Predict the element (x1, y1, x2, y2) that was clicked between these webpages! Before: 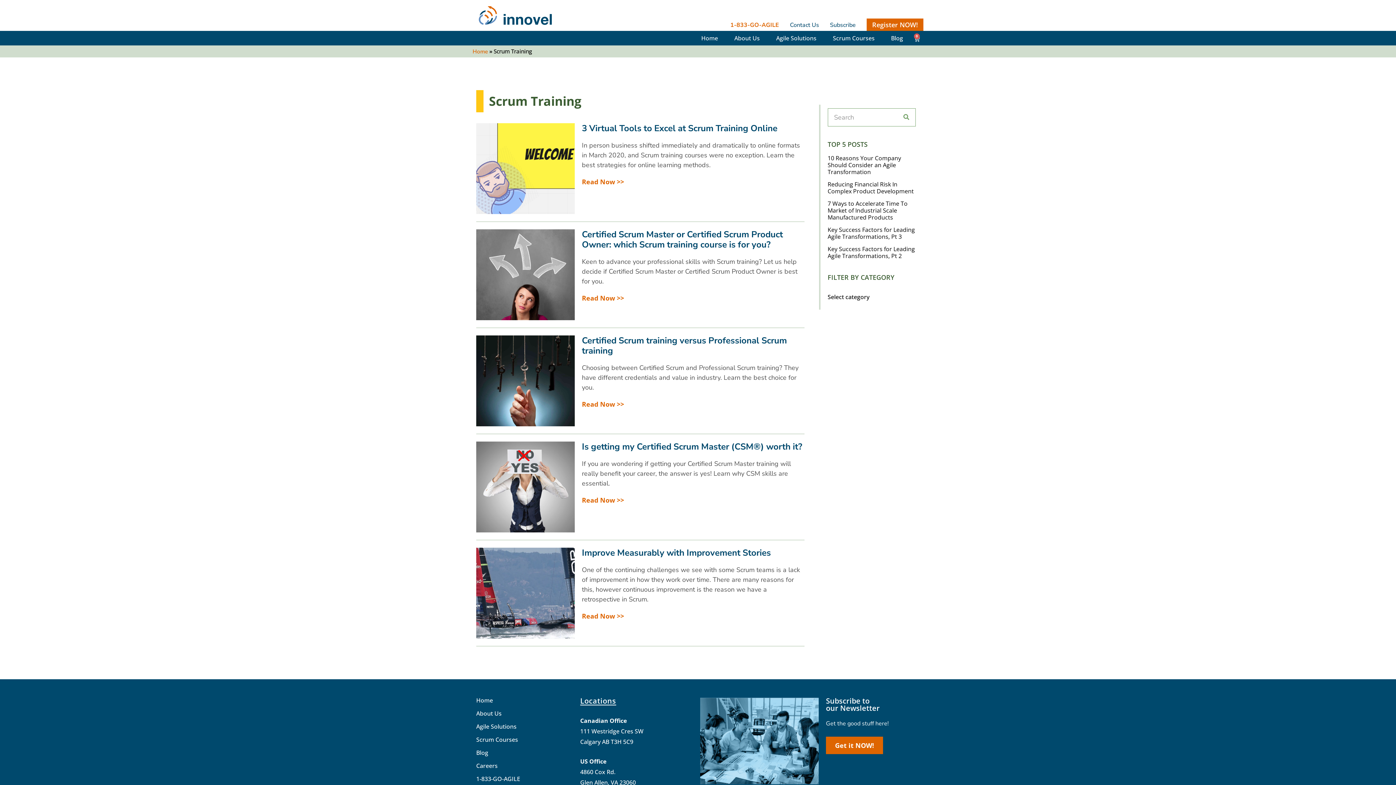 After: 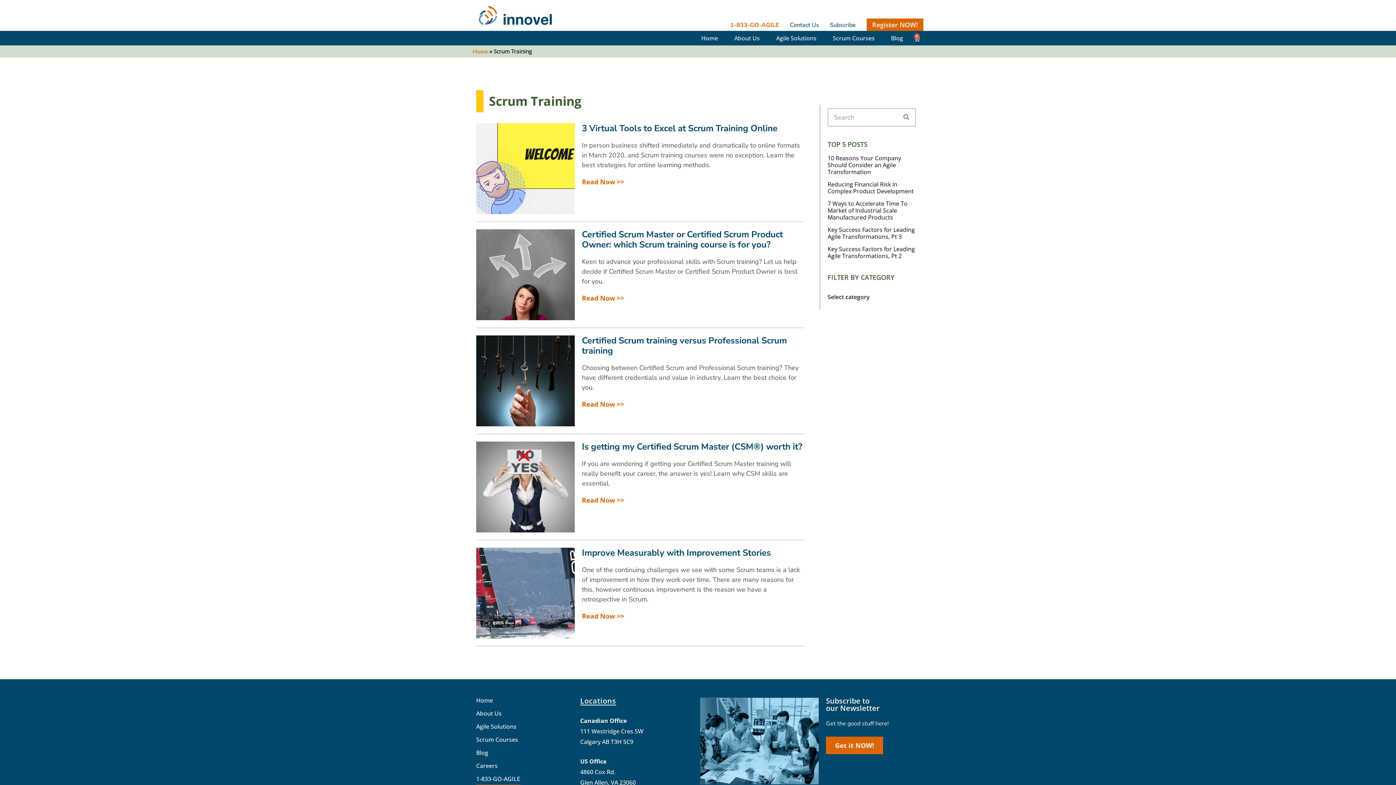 Action: bbox: (476, 772, 520, 785) label: 1-833-GO-AGILE